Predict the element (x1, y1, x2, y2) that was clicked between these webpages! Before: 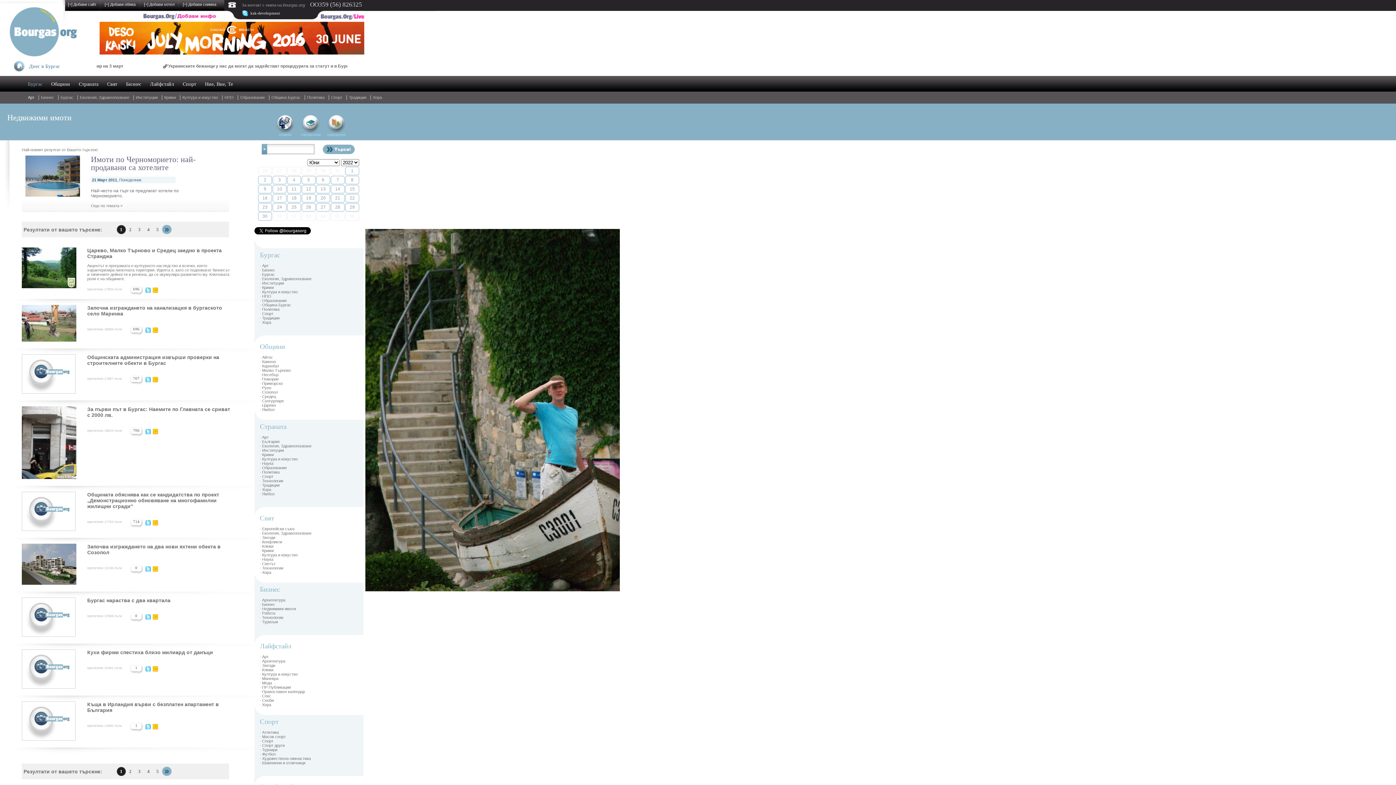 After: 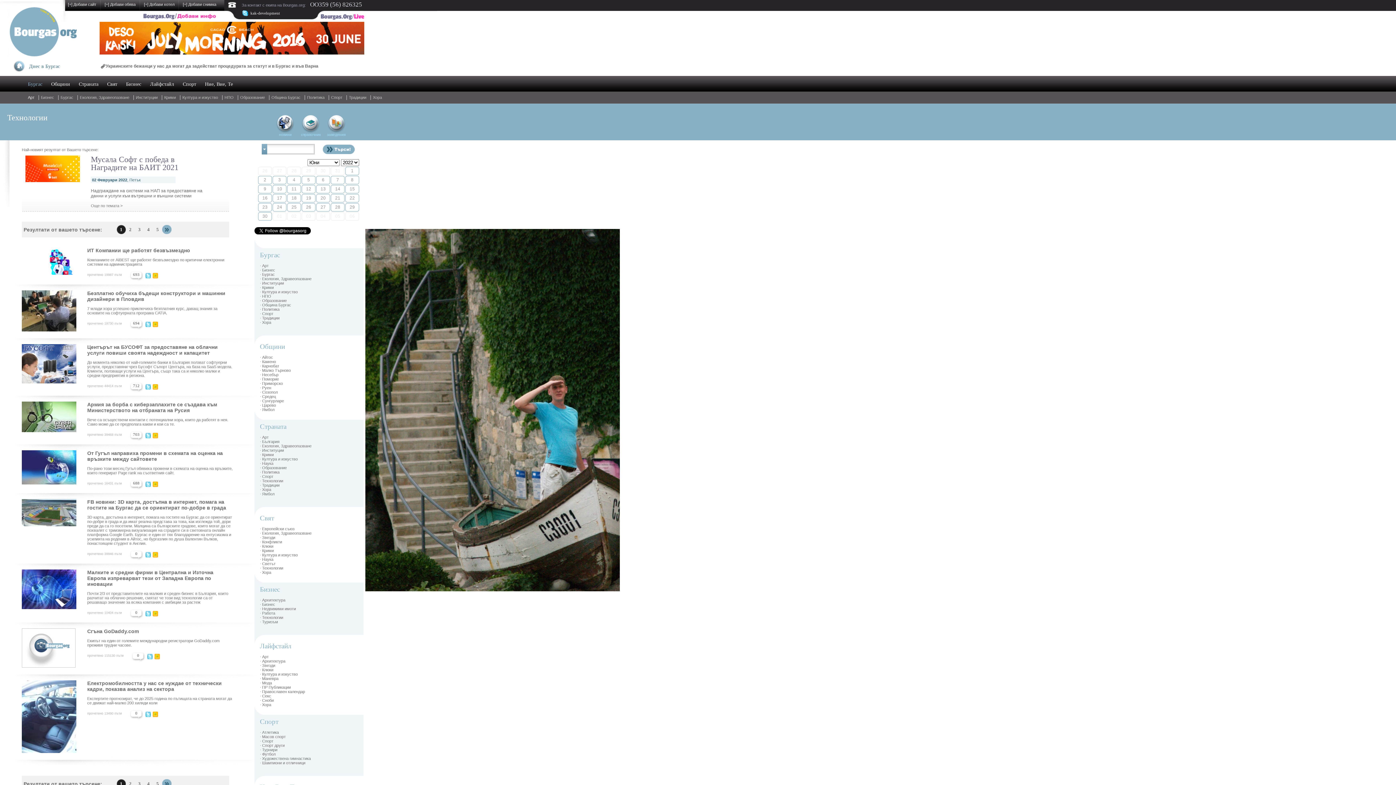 Action: label: · Технологии bbox: (260, 478, 283, 483)